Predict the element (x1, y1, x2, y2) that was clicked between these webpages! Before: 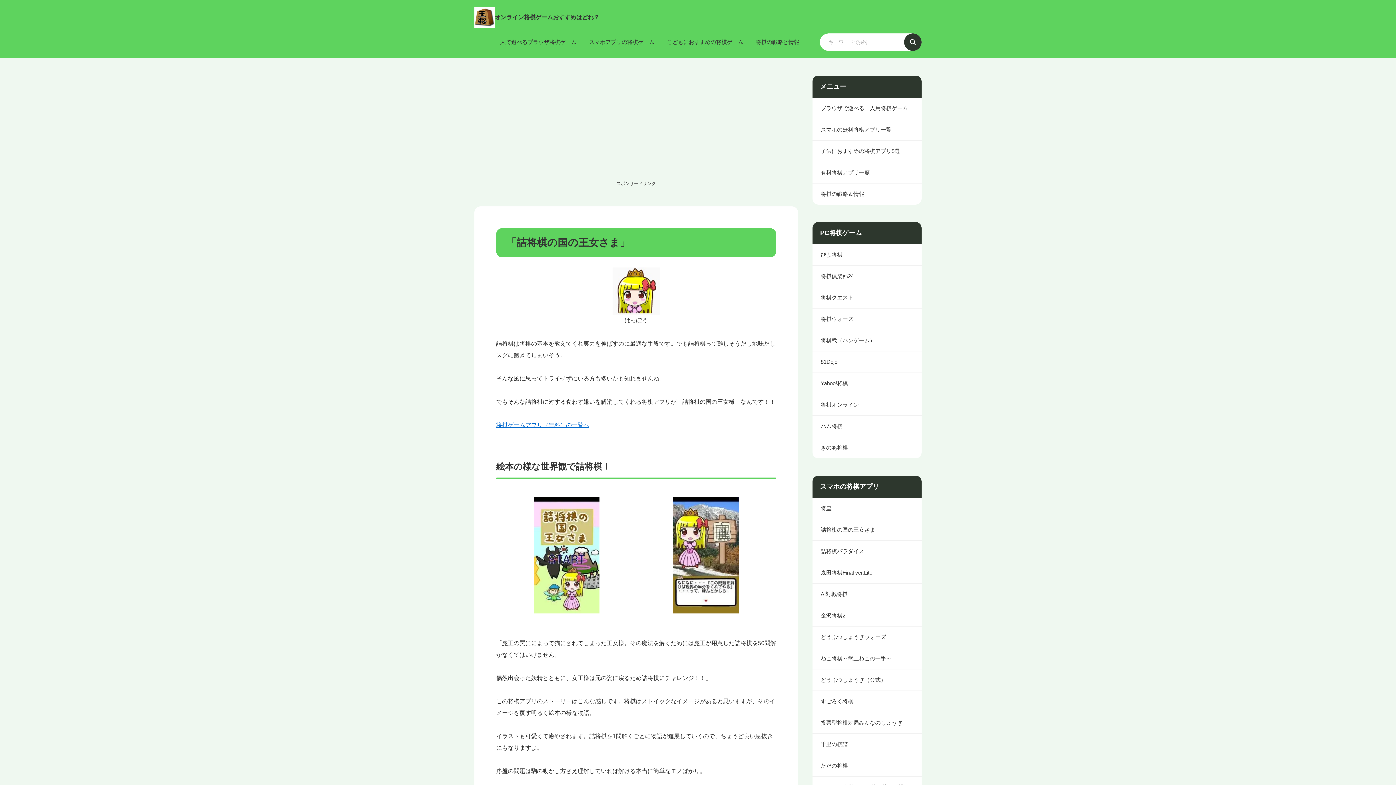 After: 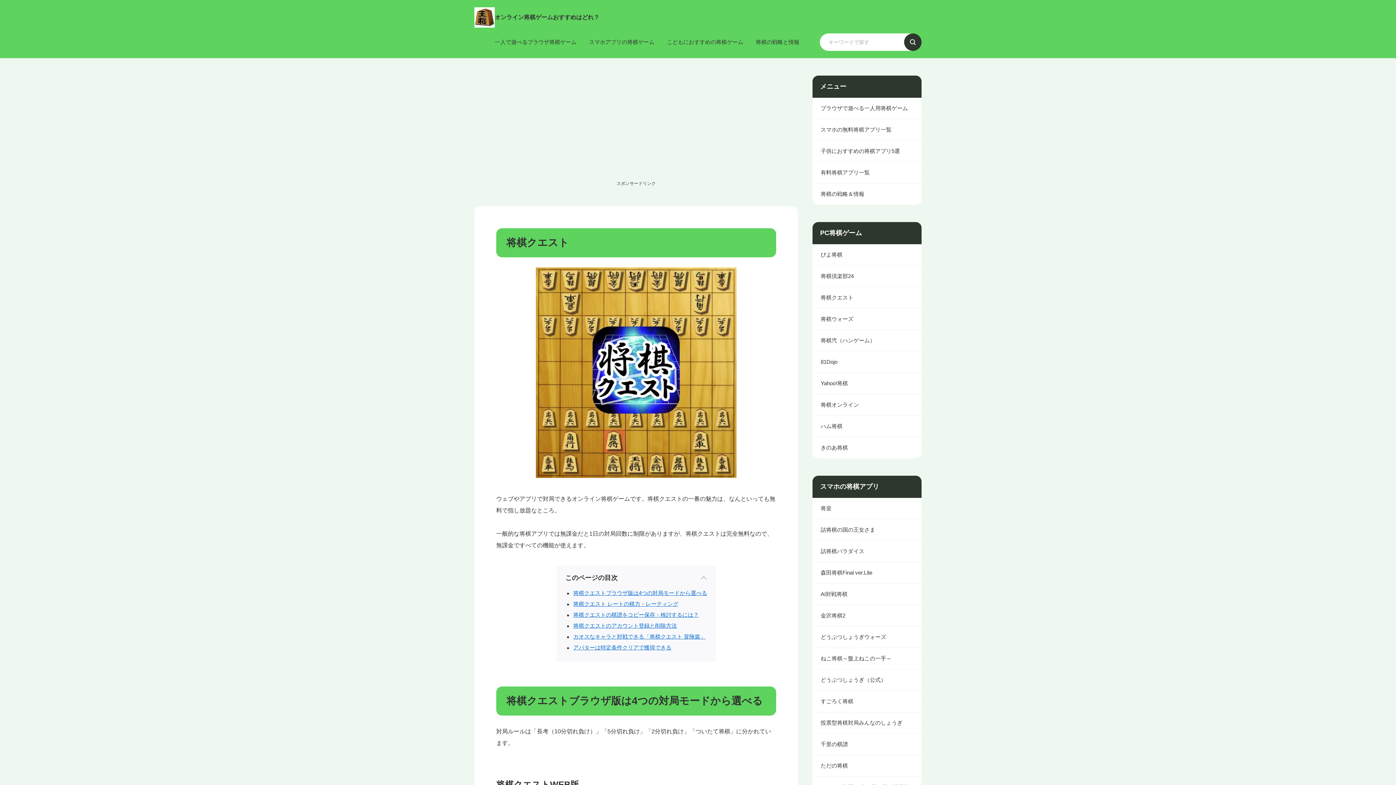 Action: label: 将棋クエスト bbox: (812, 287, 921, 308)